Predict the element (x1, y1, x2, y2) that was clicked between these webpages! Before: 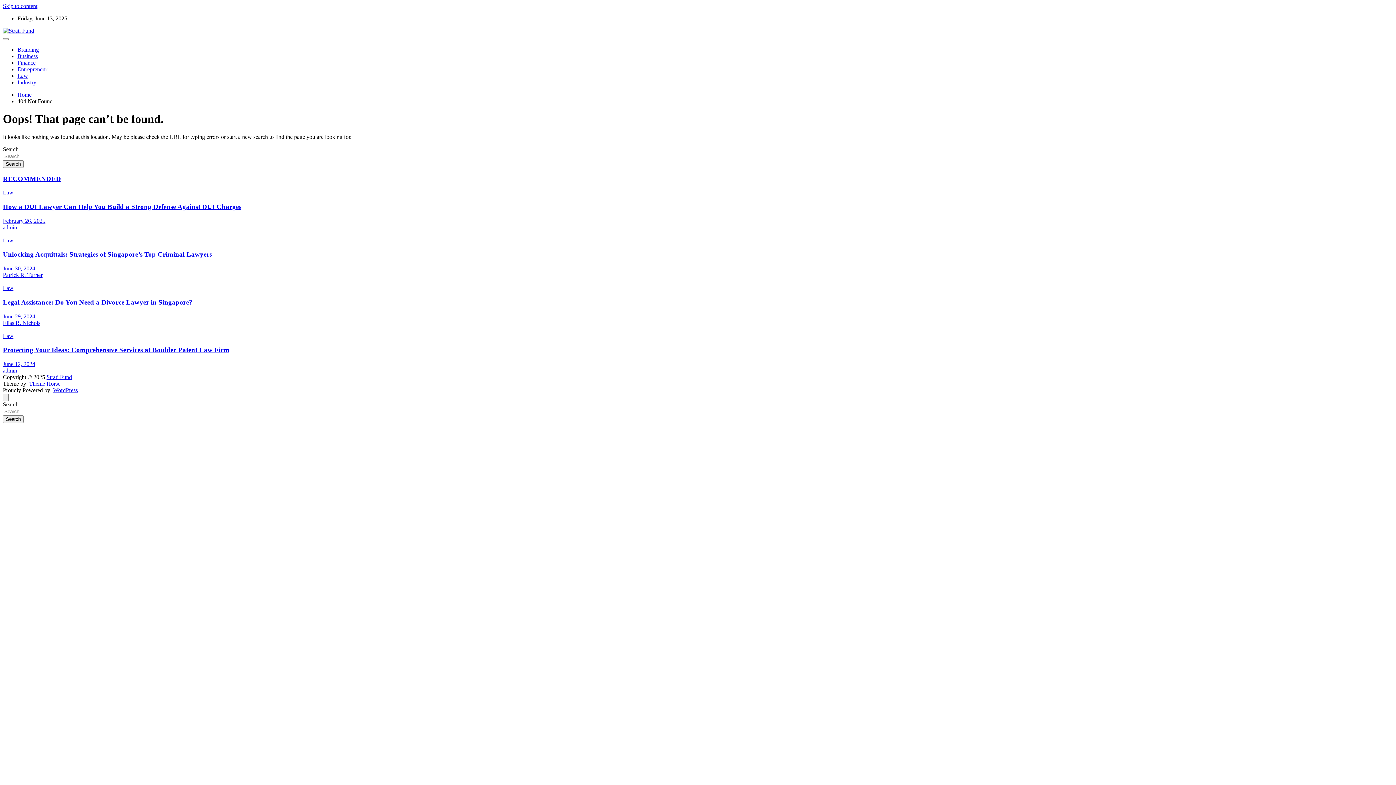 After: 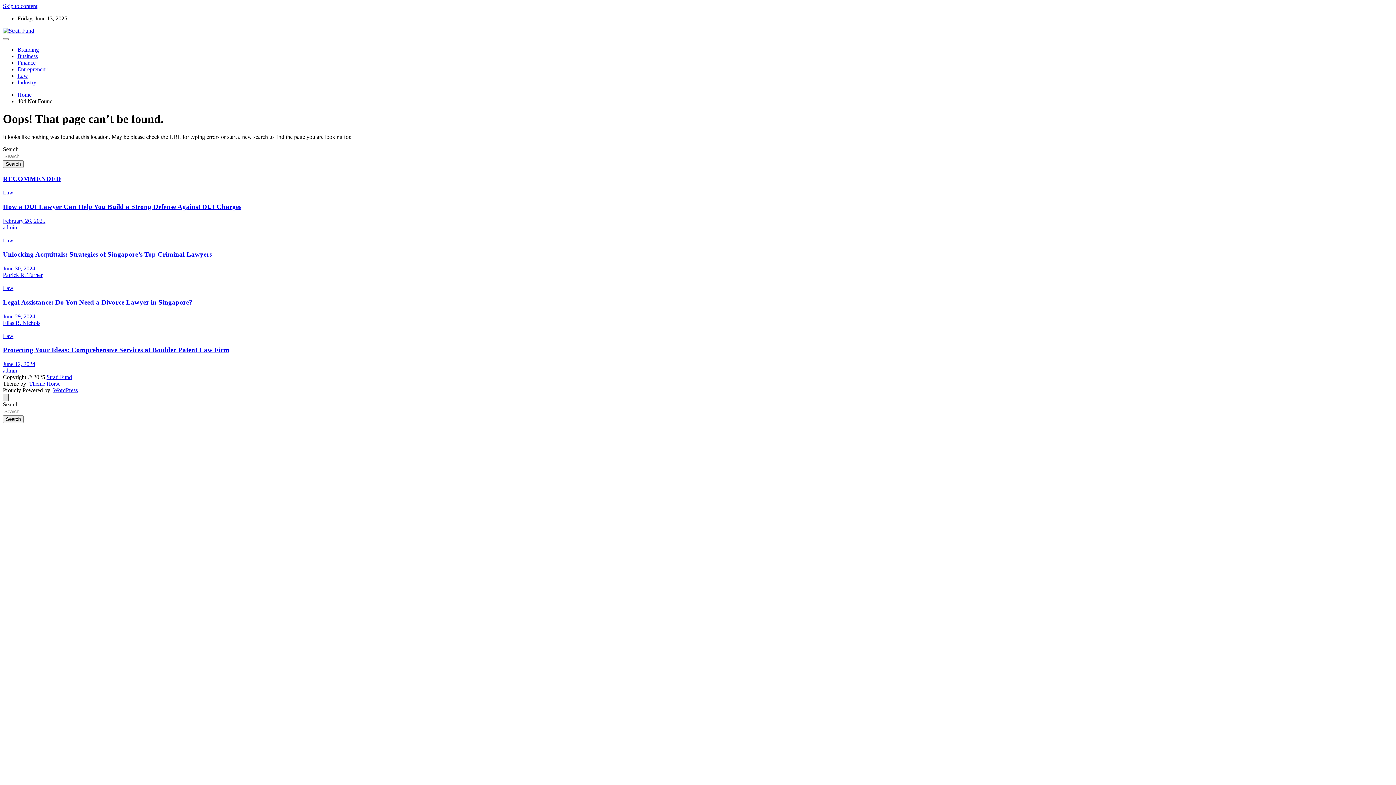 Action: label: Close bbox: (2, 393, 8, 401)